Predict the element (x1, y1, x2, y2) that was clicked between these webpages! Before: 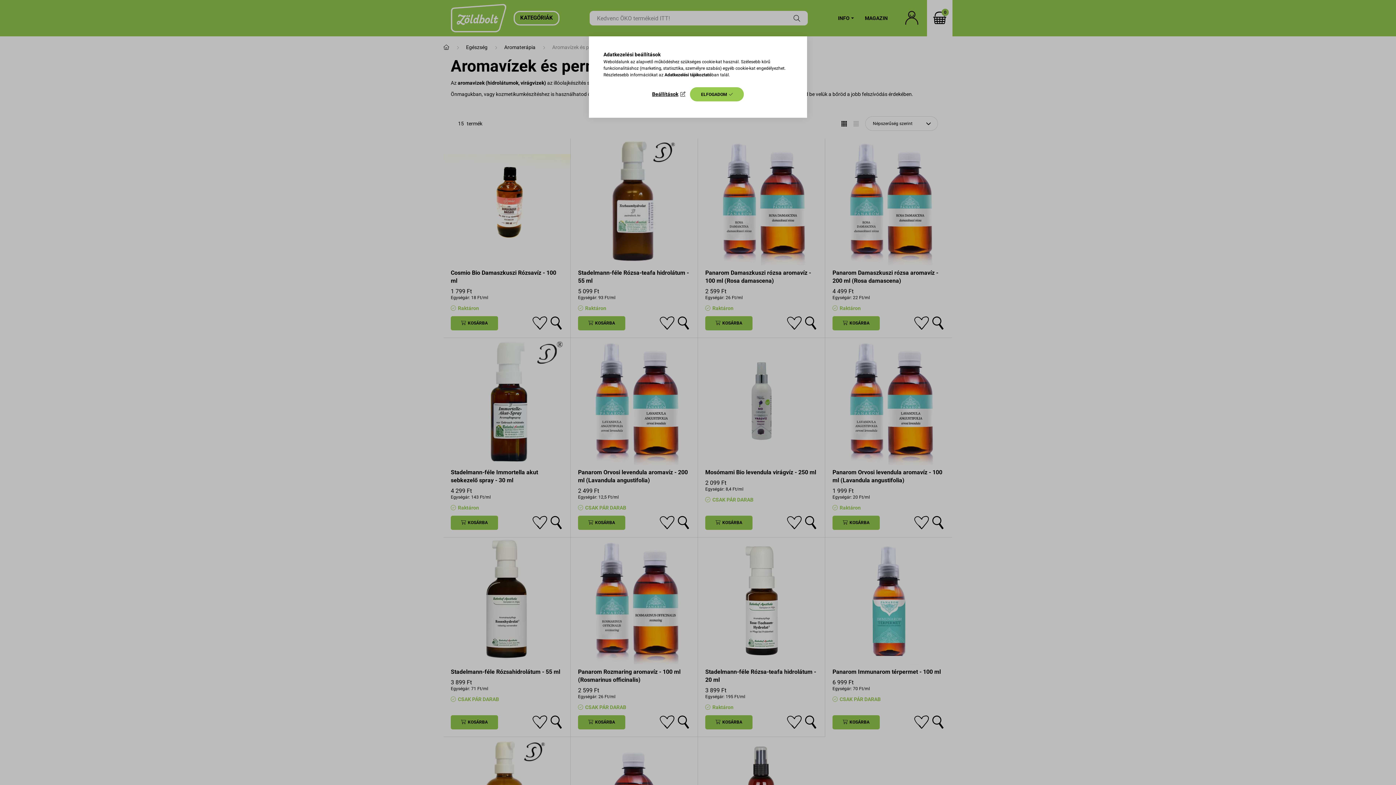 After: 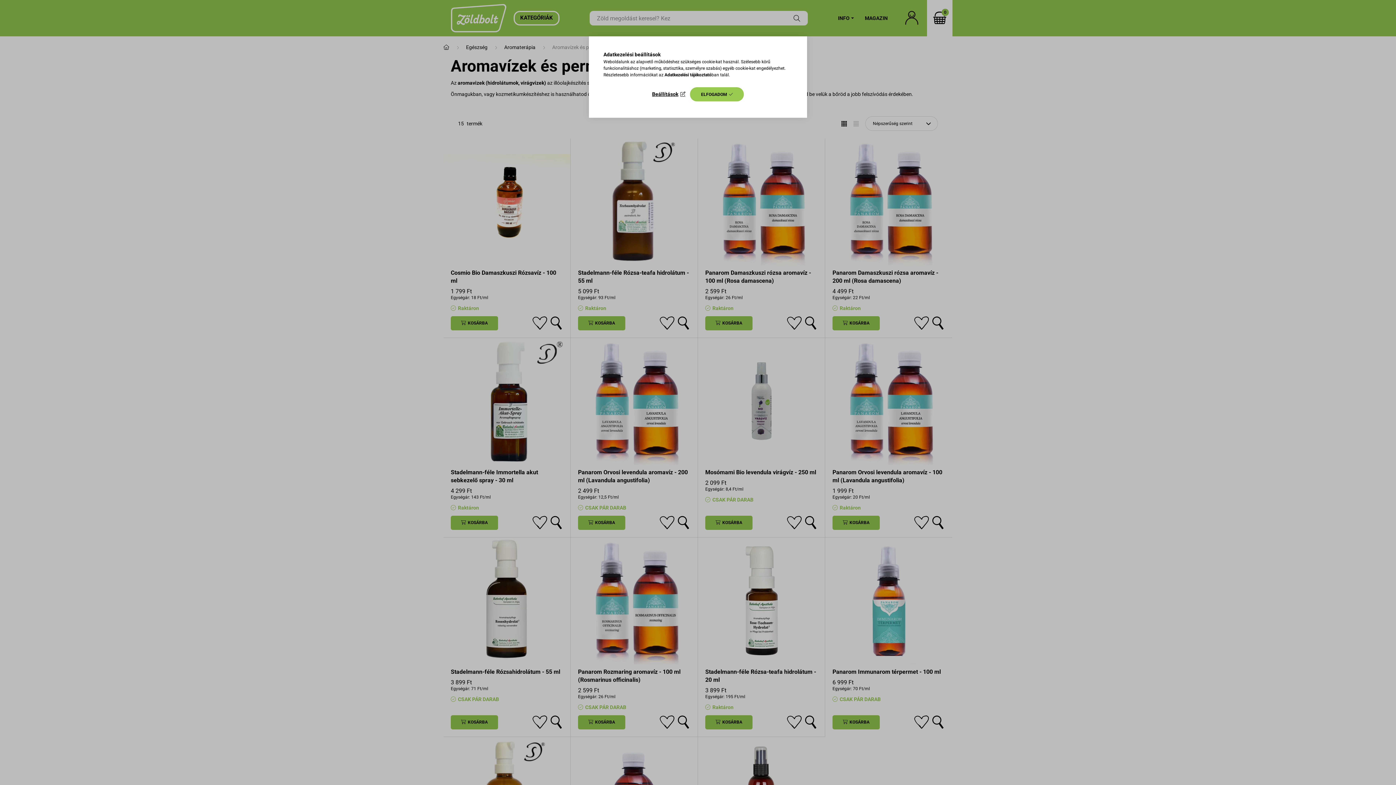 Action: bbox: (664, 72, 711, 77) label: Adatkezelési tájékoztató